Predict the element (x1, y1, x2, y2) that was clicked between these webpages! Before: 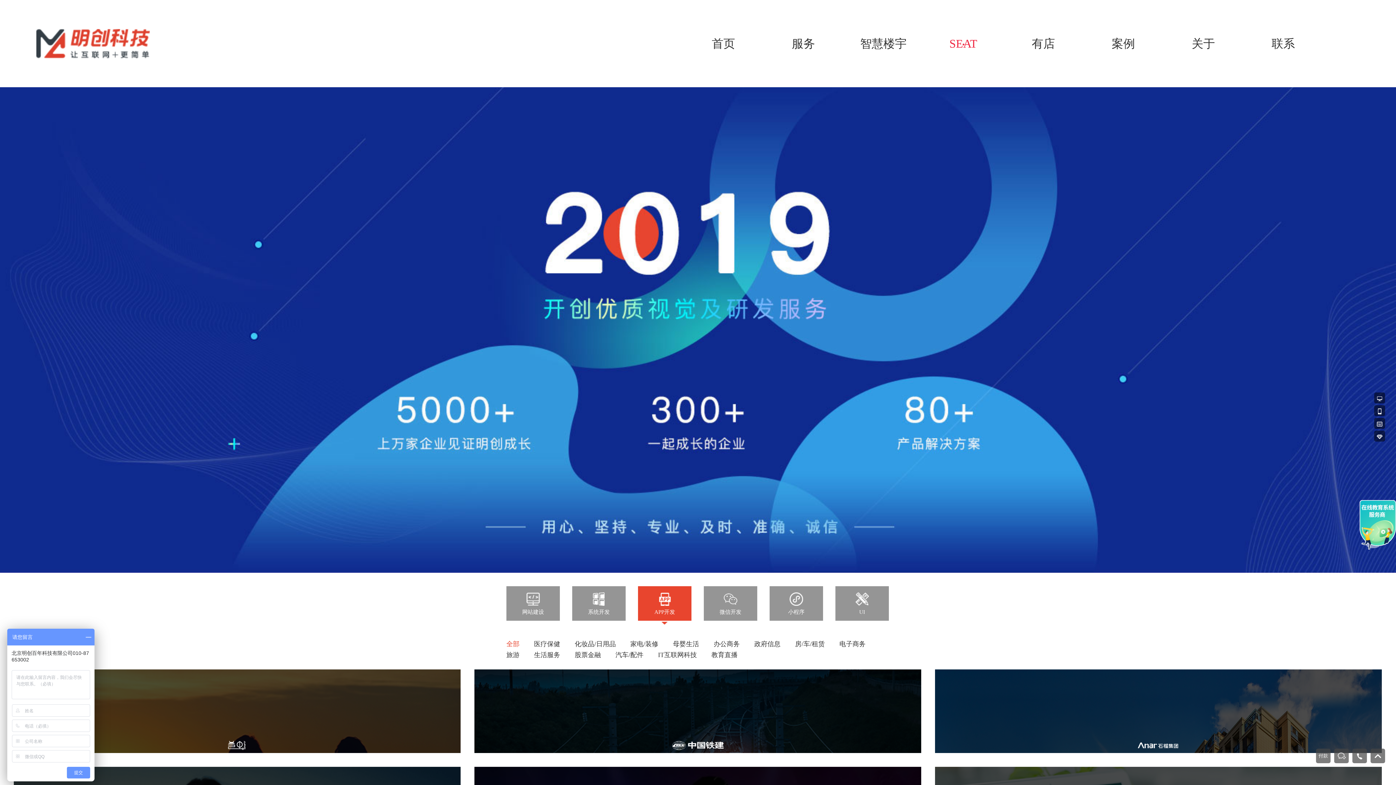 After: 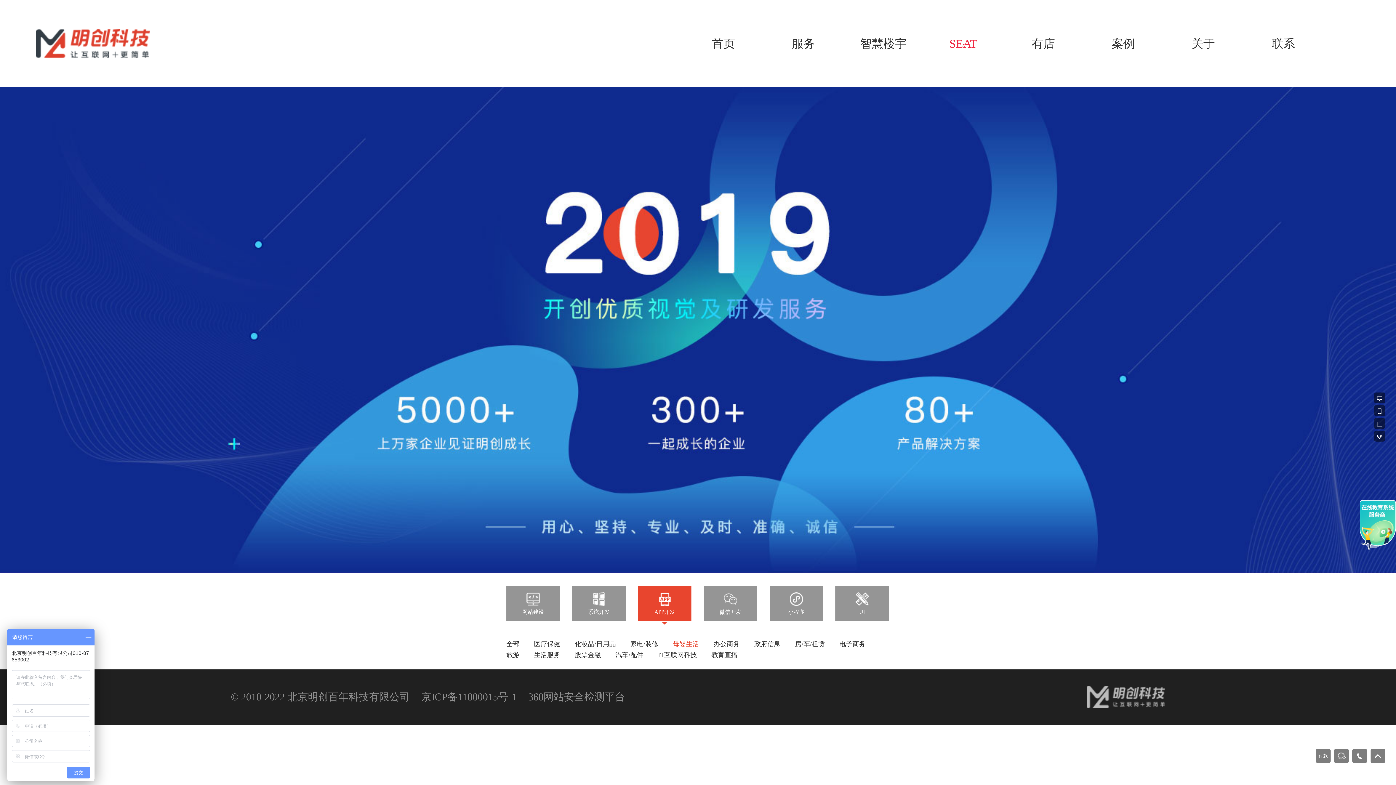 Action: label: 母婴生活 bbox: (673, 640, 699, 648)